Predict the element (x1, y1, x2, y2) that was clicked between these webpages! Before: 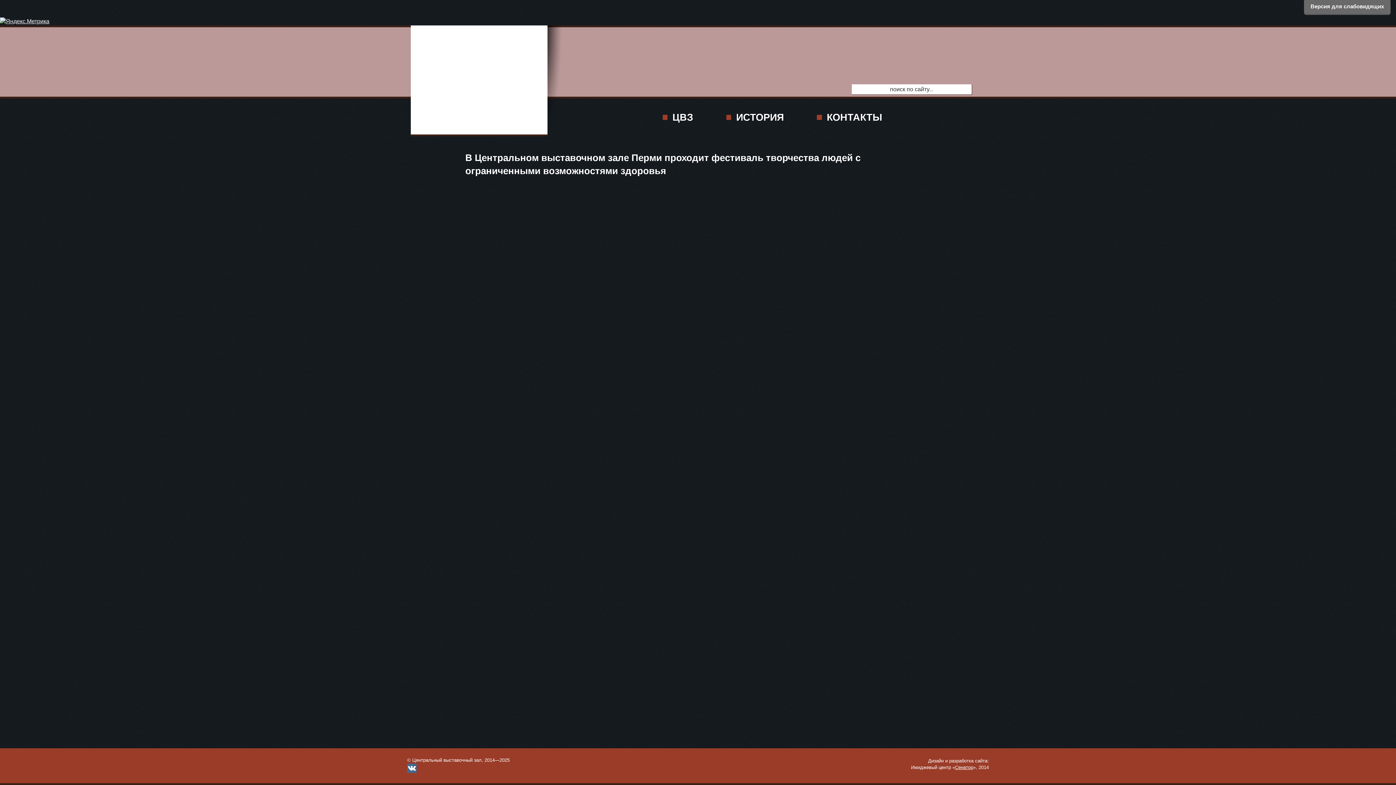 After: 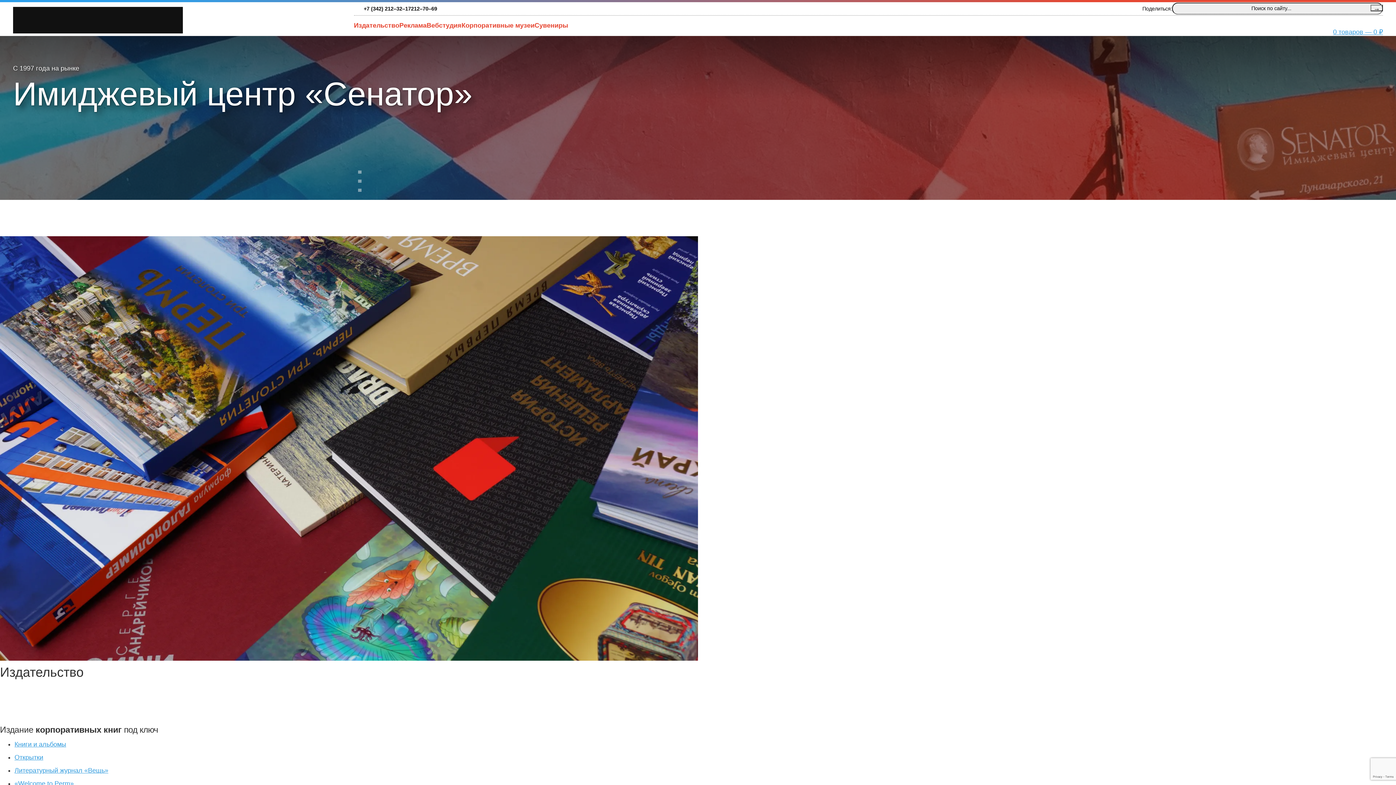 Action: bbox: (911, 765, 989, 770) label: Имиджевый центр «Сенатор», 2014